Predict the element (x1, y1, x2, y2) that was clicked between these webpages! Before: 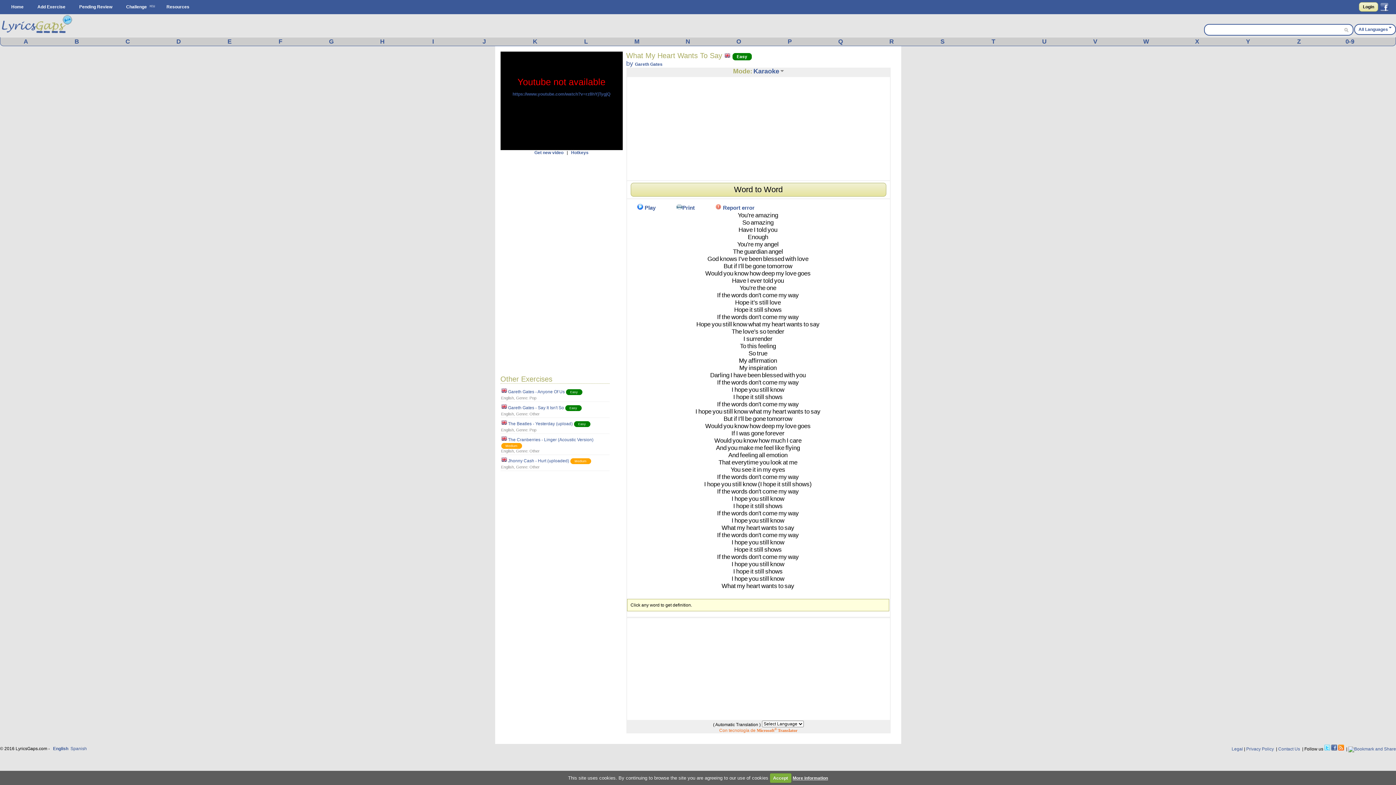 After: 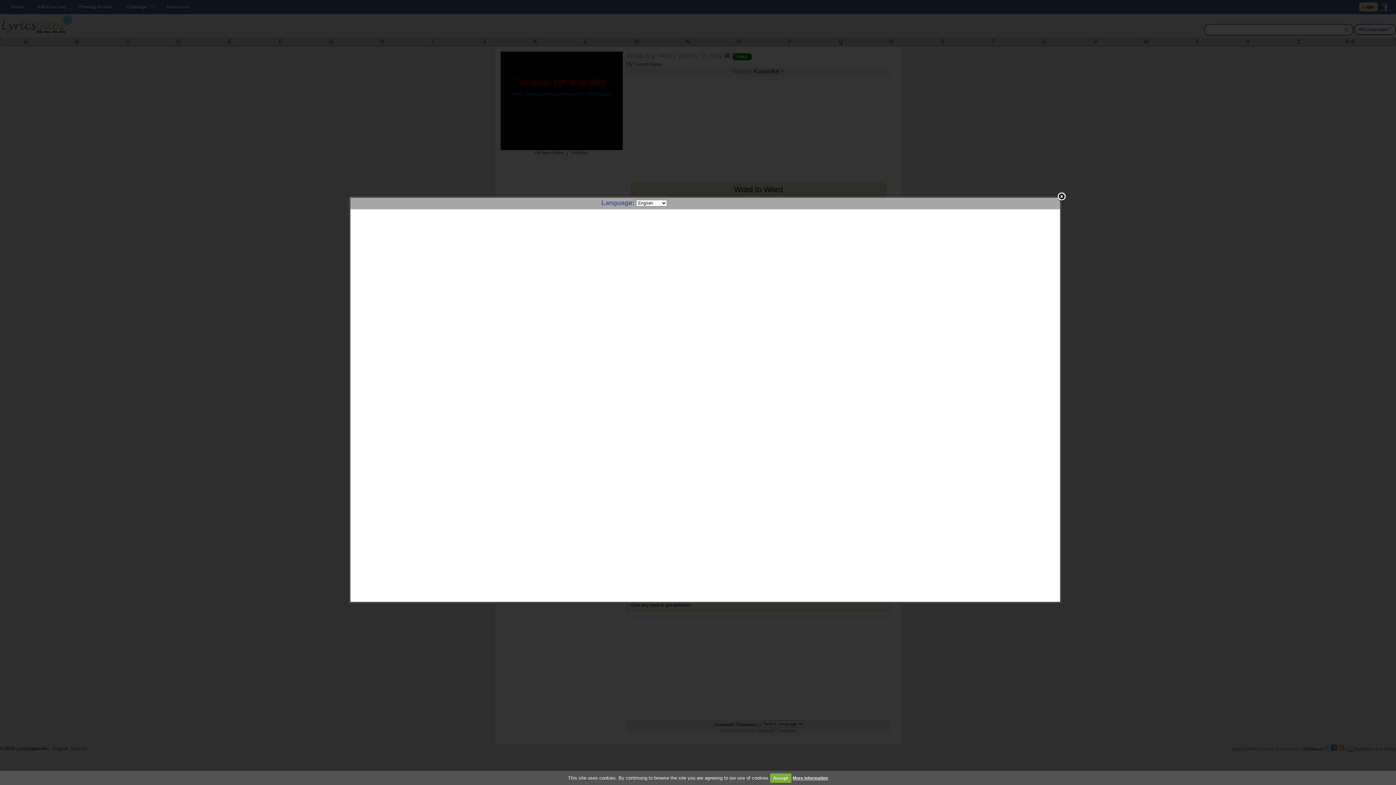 Action: bbox: (745, 415, 751, 422) label: be